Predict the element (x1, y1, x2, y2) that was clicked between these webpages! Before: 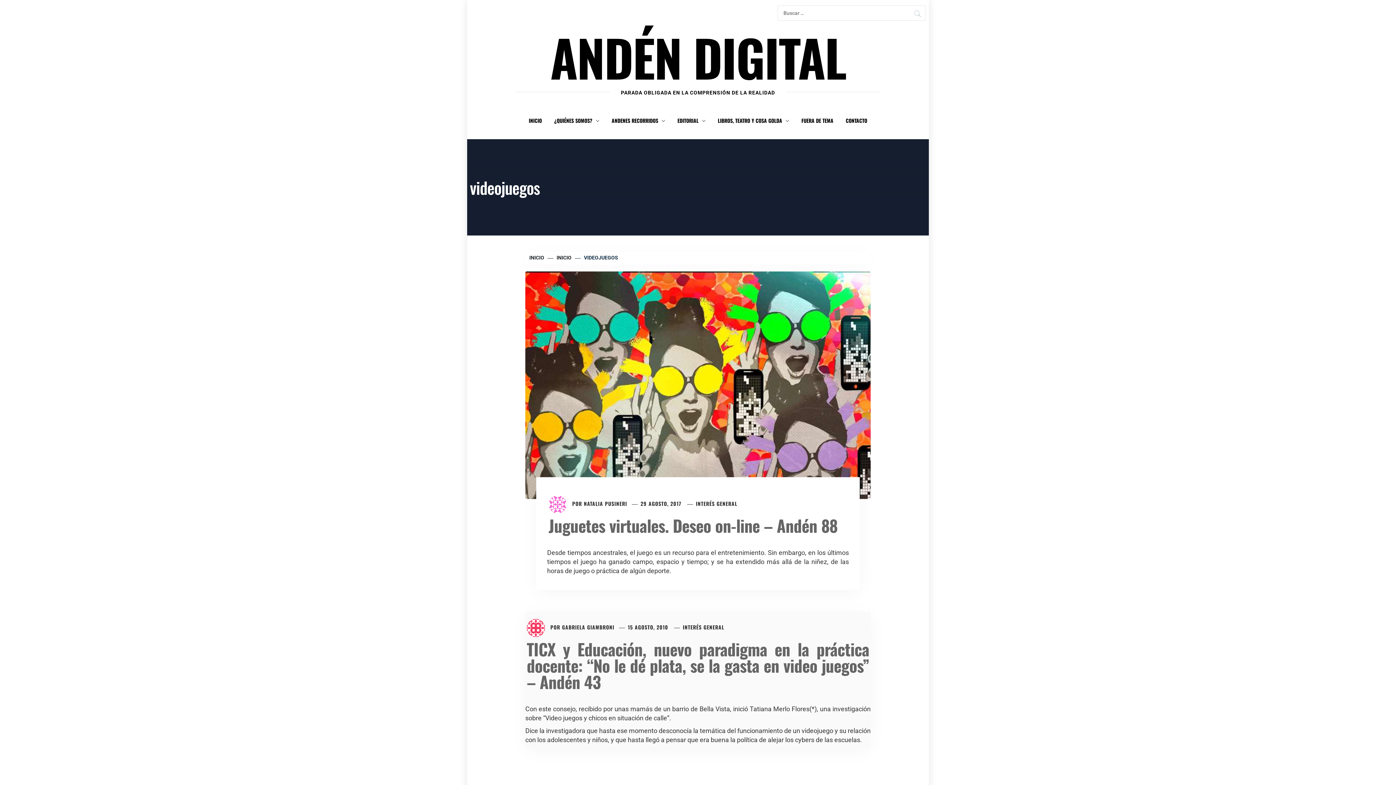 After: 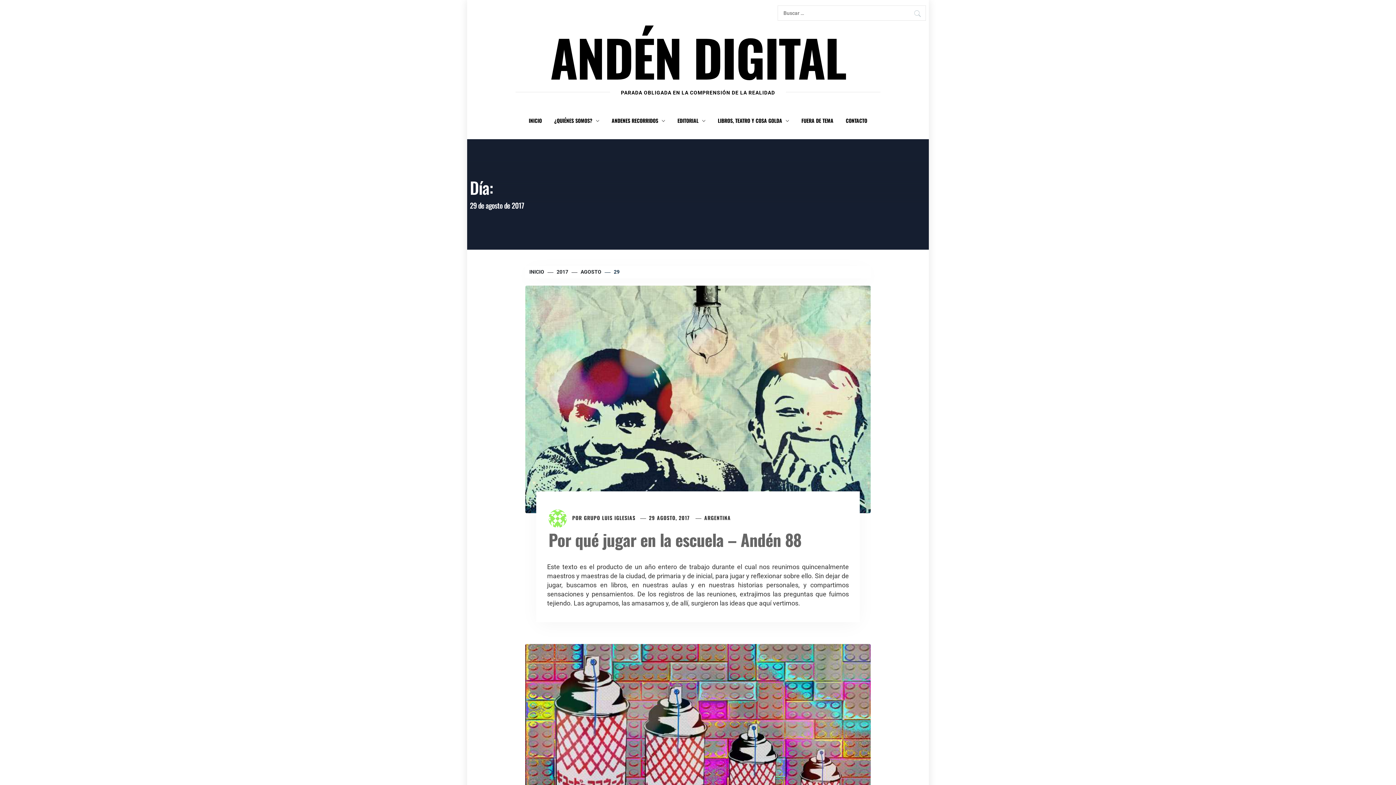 Action: label: 29 AGOSTO, 2017 bbox: (640, 500, 681, 507)